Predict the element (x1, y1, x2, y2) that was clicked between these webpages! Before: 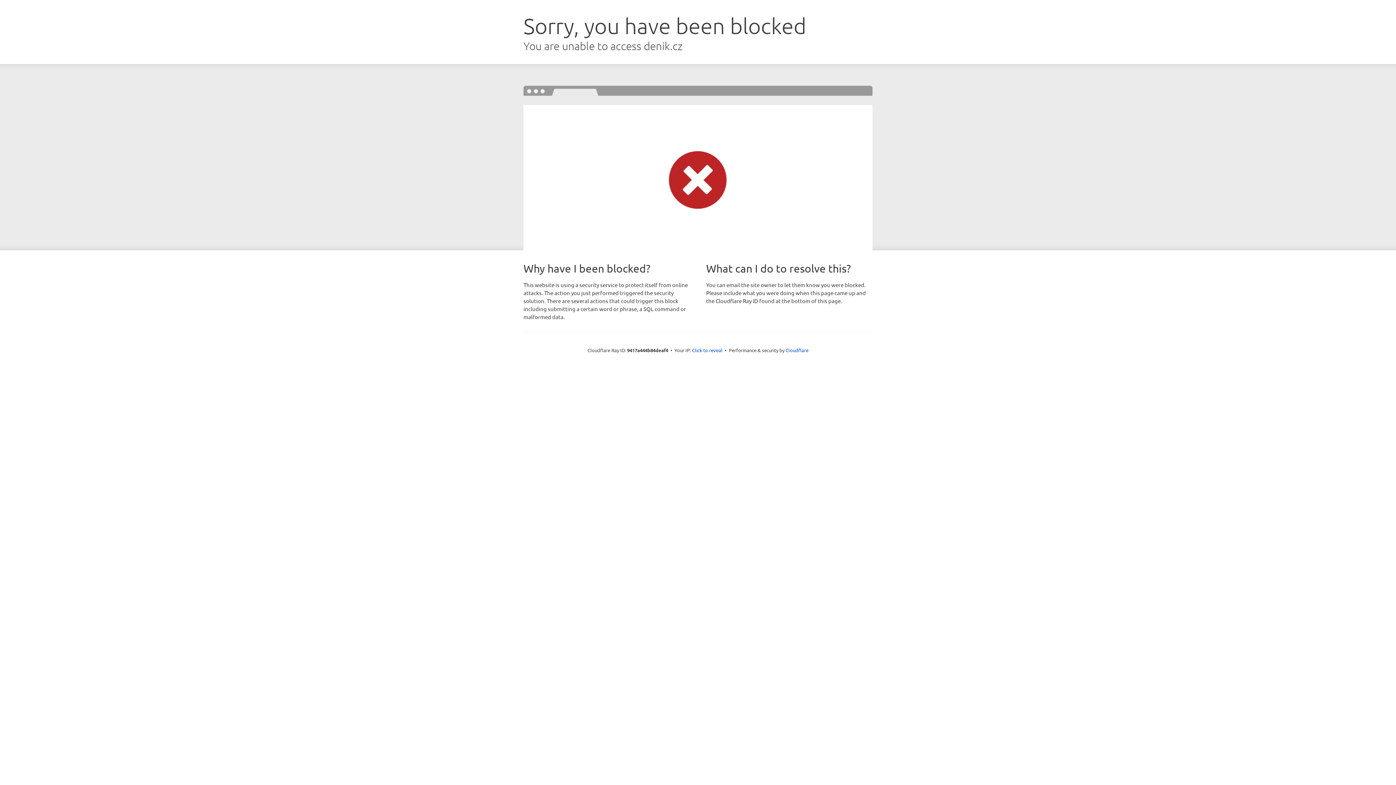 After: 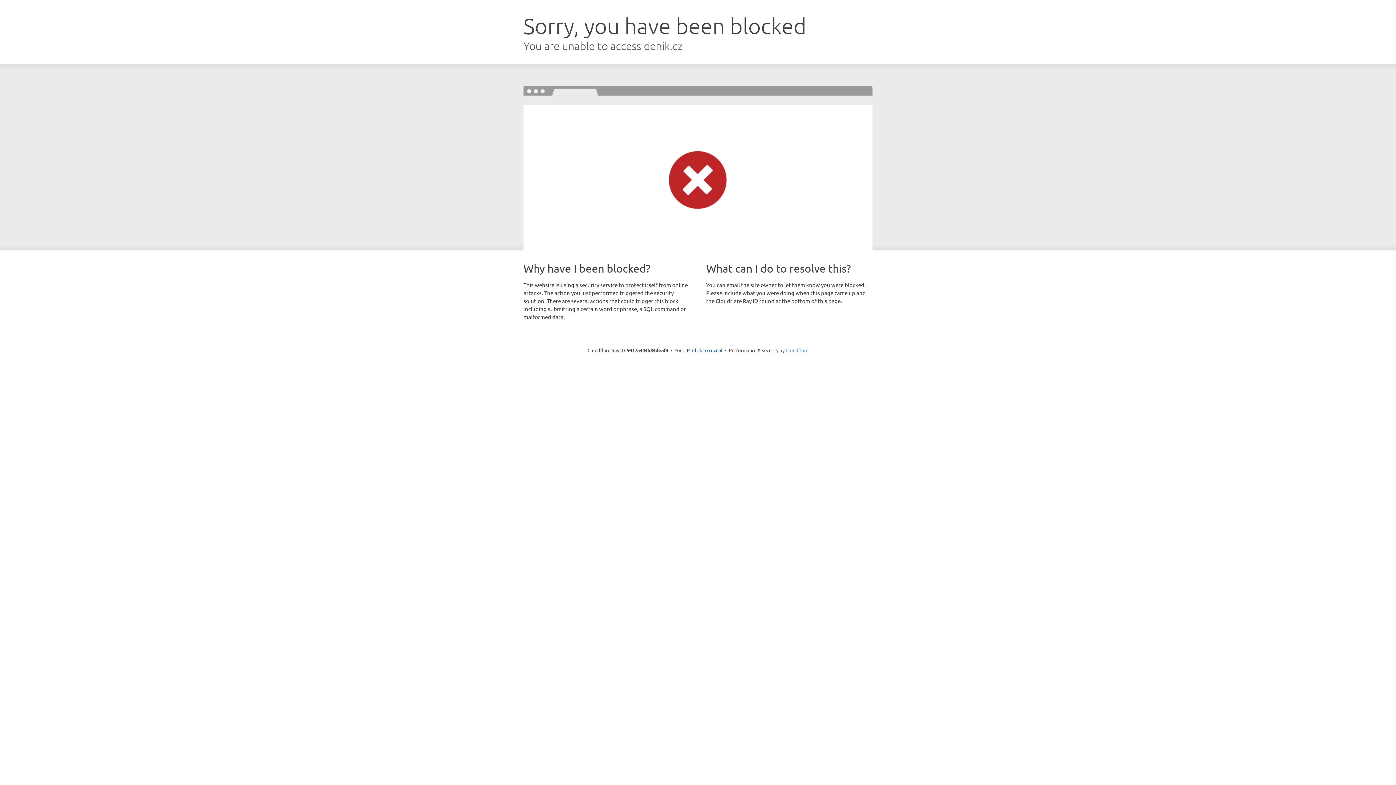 Action: label: Cloudflare bbox: (785, 347, 808, 353)